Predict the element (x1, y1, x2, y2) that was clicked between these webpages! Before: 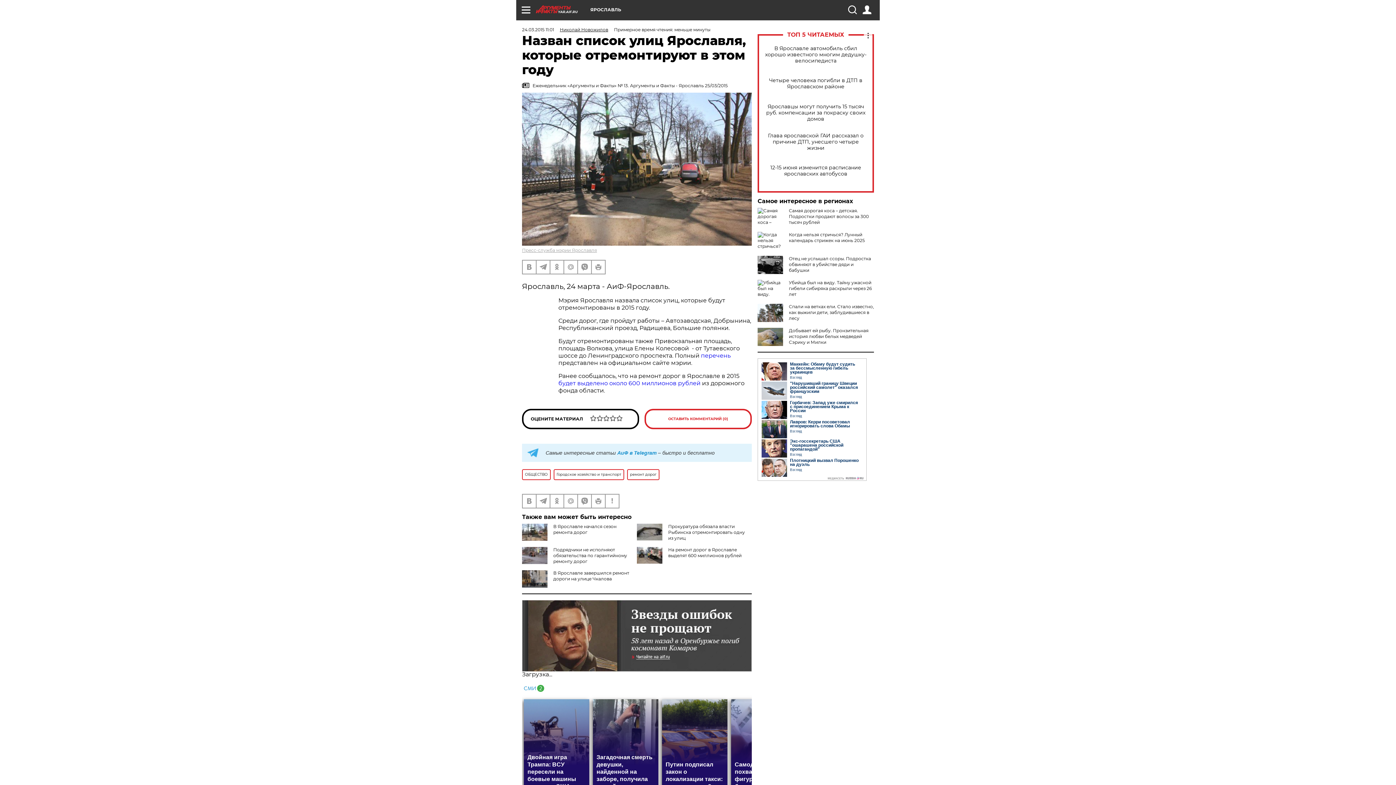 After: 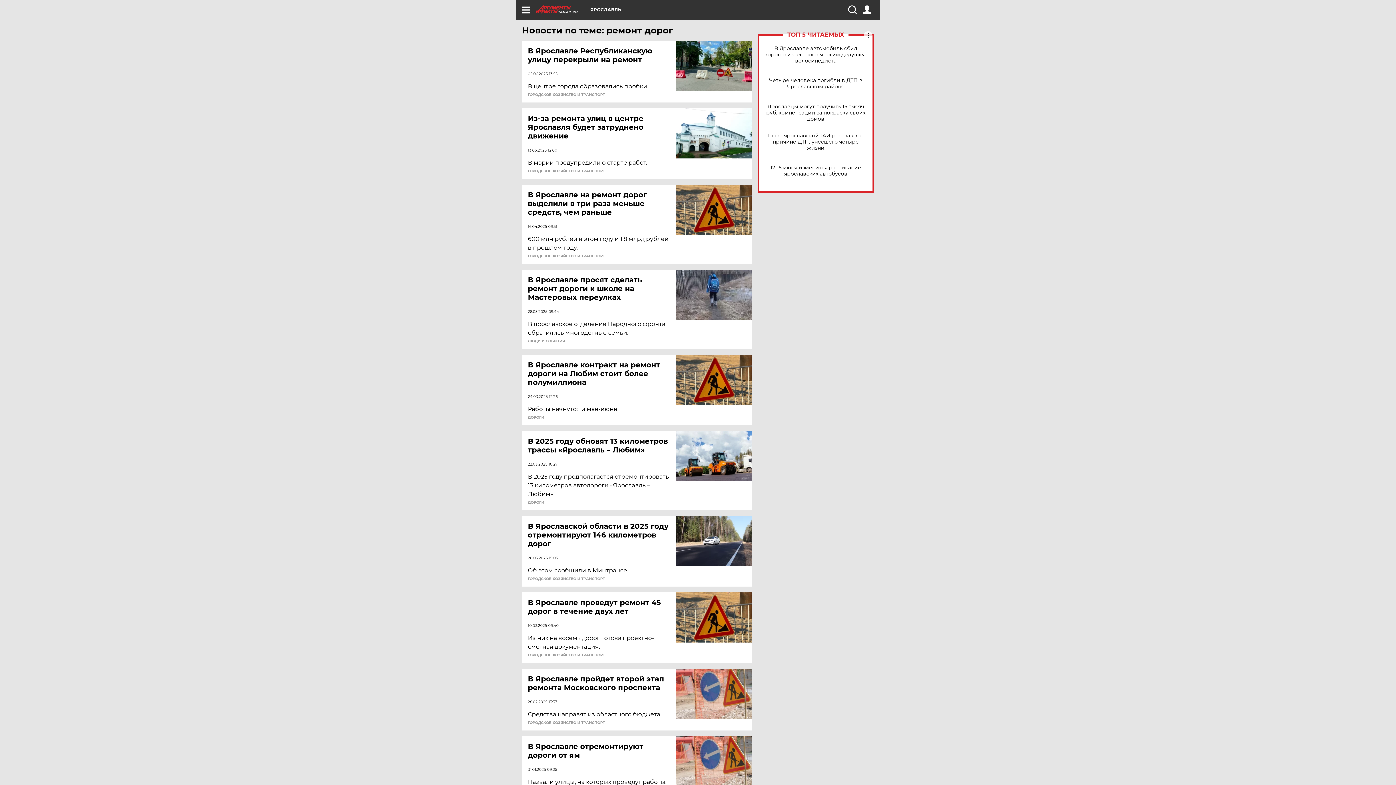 Action: bbox: (627, 469, 659, 480) label: ремонт дорог